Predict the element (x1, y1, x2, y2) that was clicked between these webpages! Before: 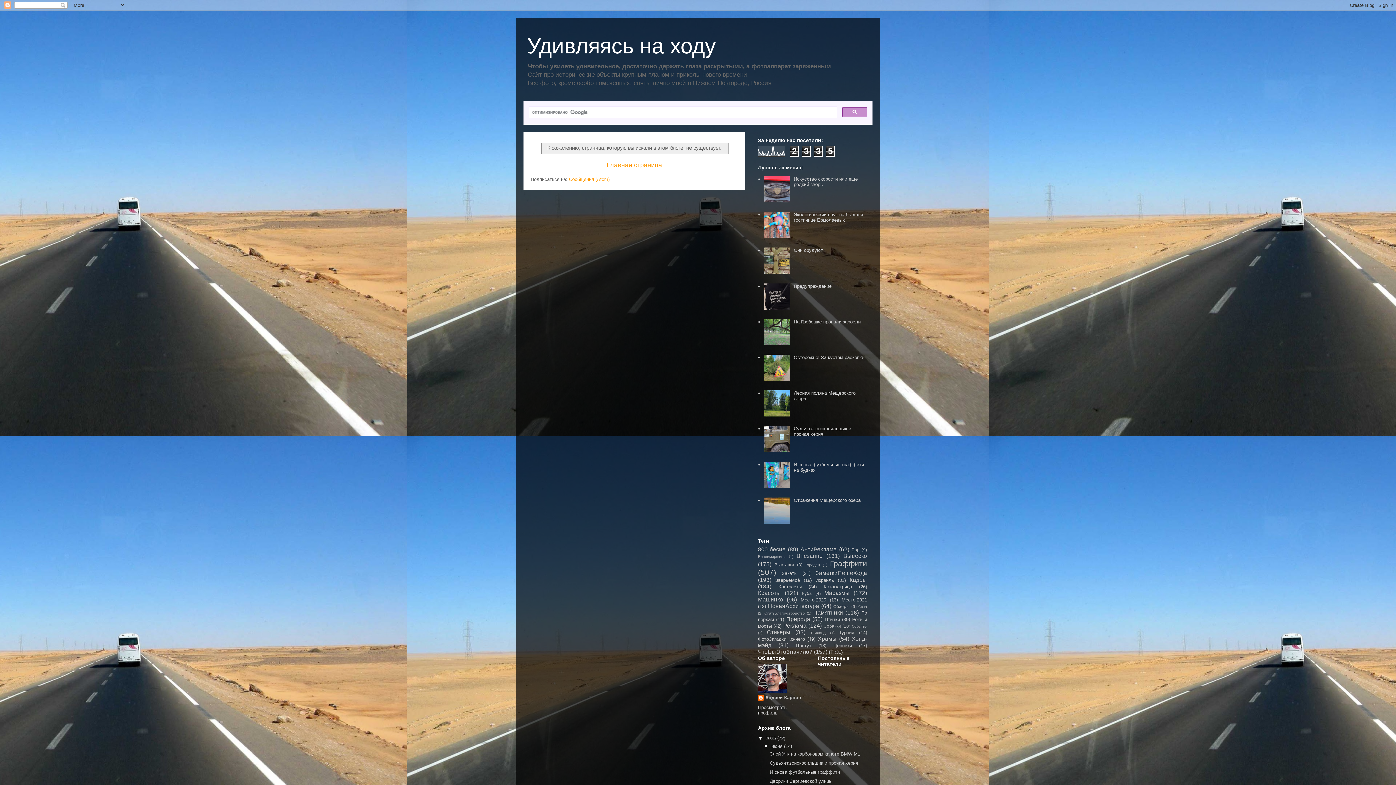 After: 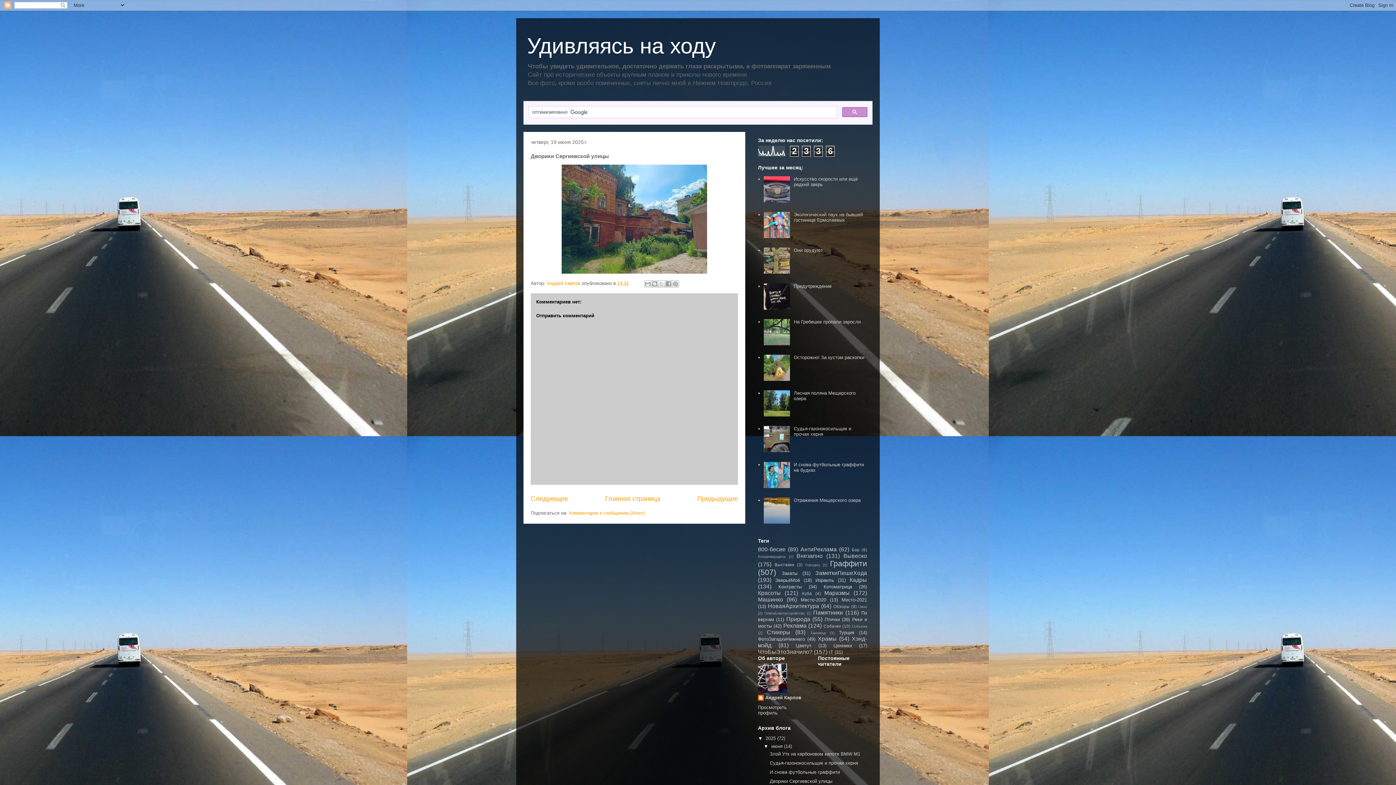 Action: label: Дворики Сергиевской улицы bbox: (769, 778, 832, 784)